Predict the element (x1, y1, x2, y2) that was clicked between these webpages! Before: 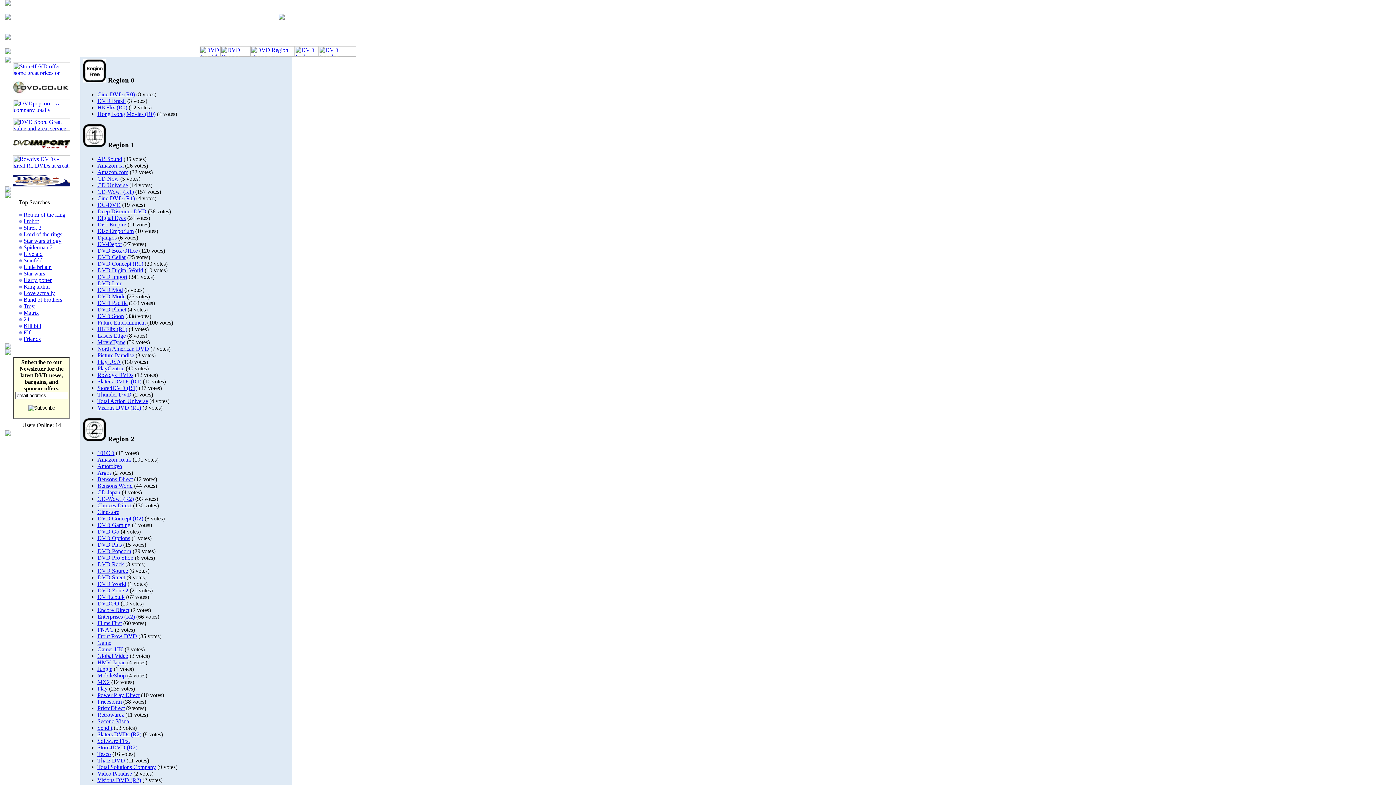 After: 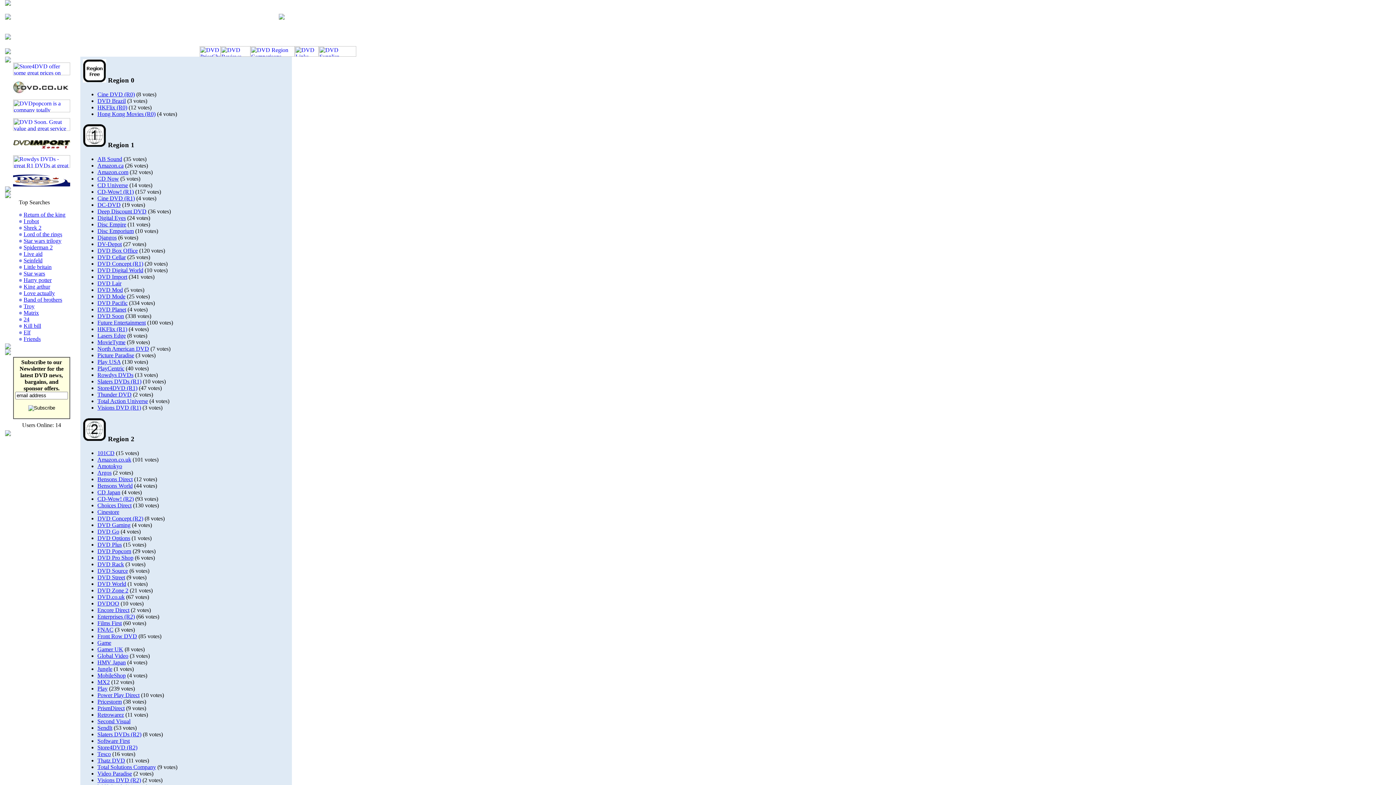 Action: bbox: (97, 502, 131, 508) label: Choices Direct